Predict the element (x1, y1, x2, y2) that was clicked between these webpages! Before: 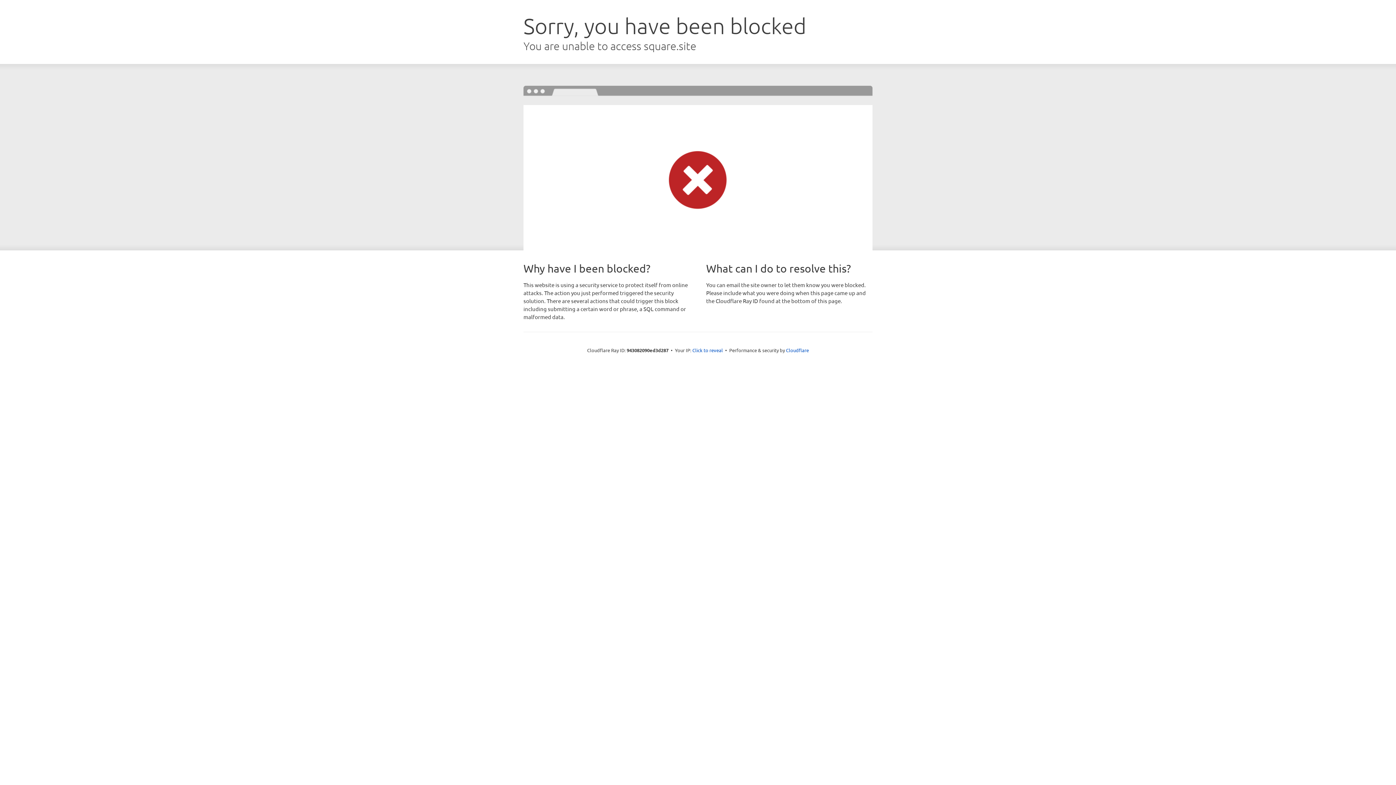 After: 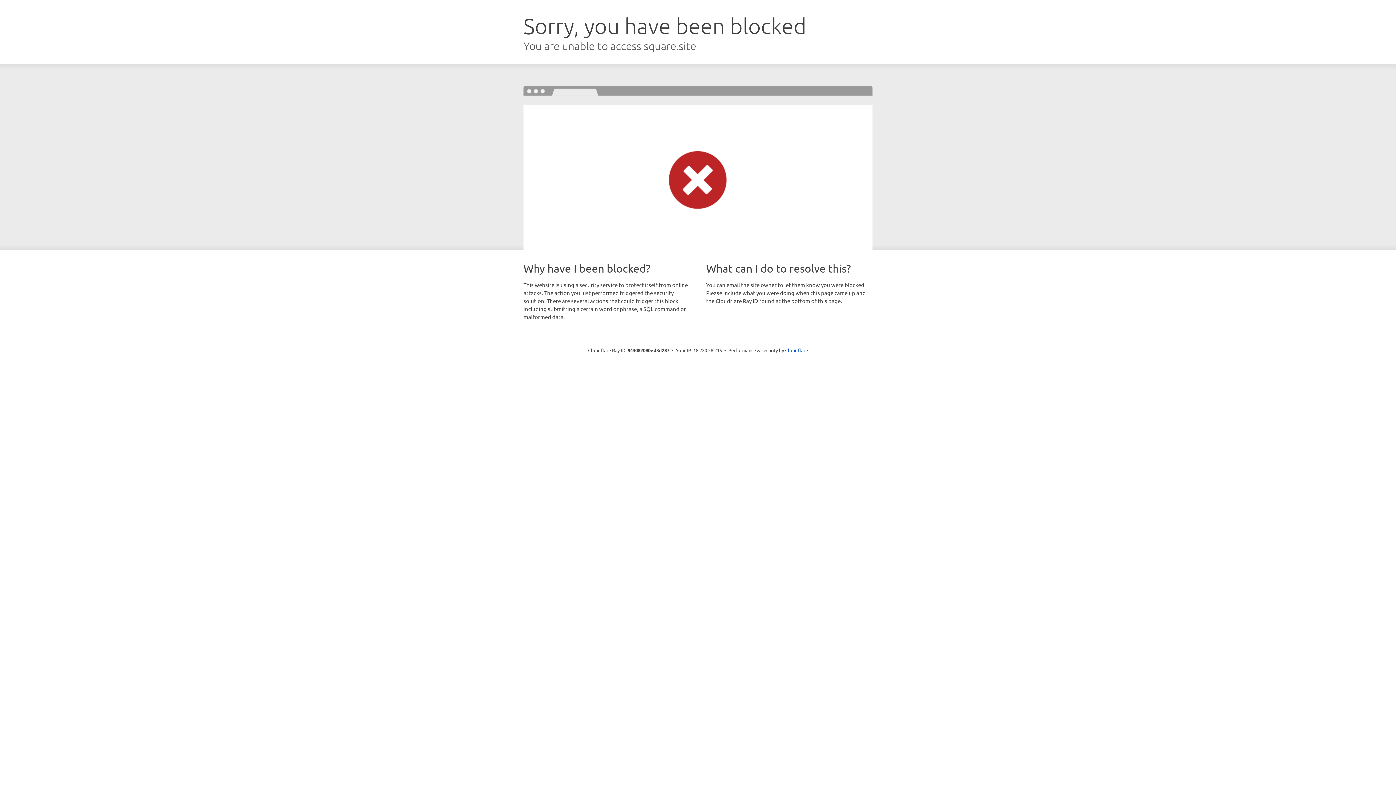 Action: label: Click to reveal bbox: (692, 346, 723, 353)